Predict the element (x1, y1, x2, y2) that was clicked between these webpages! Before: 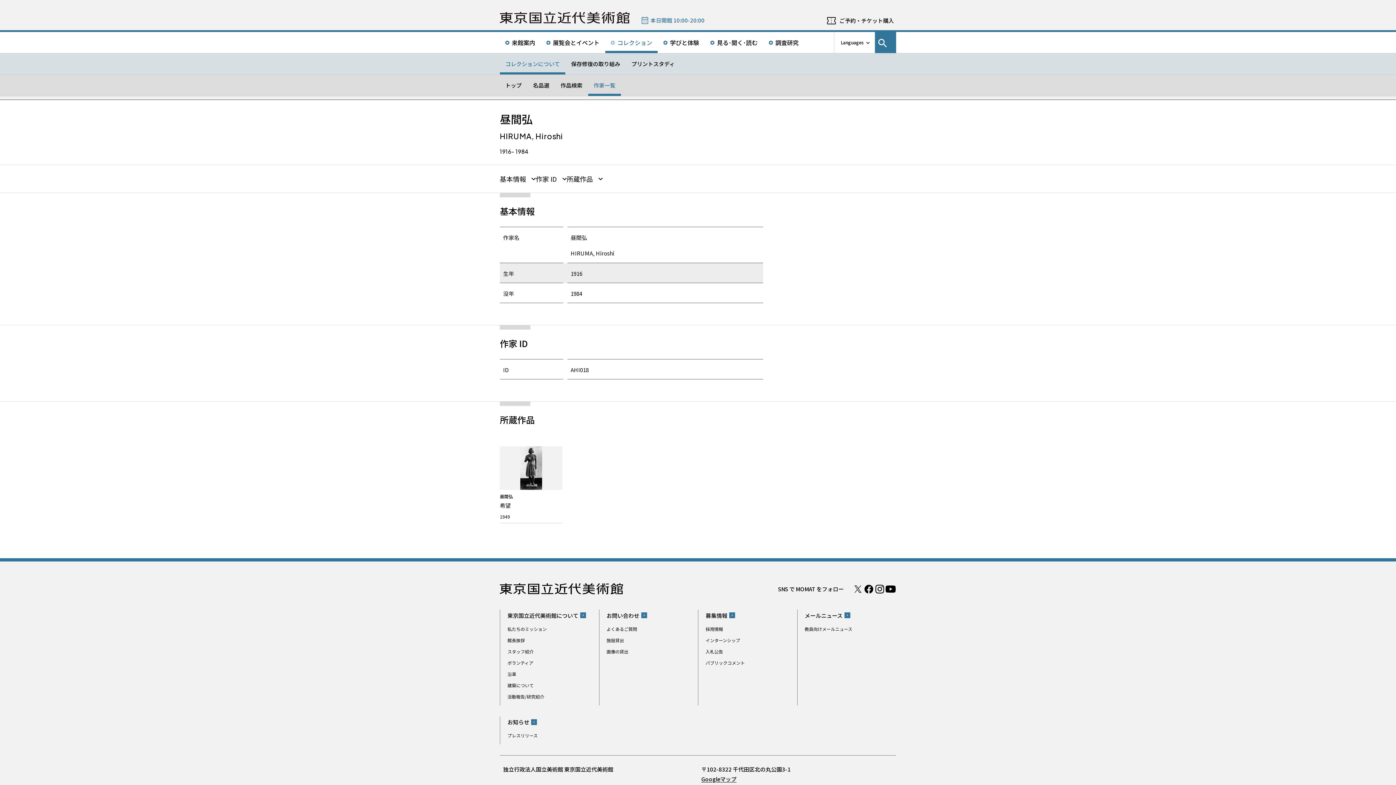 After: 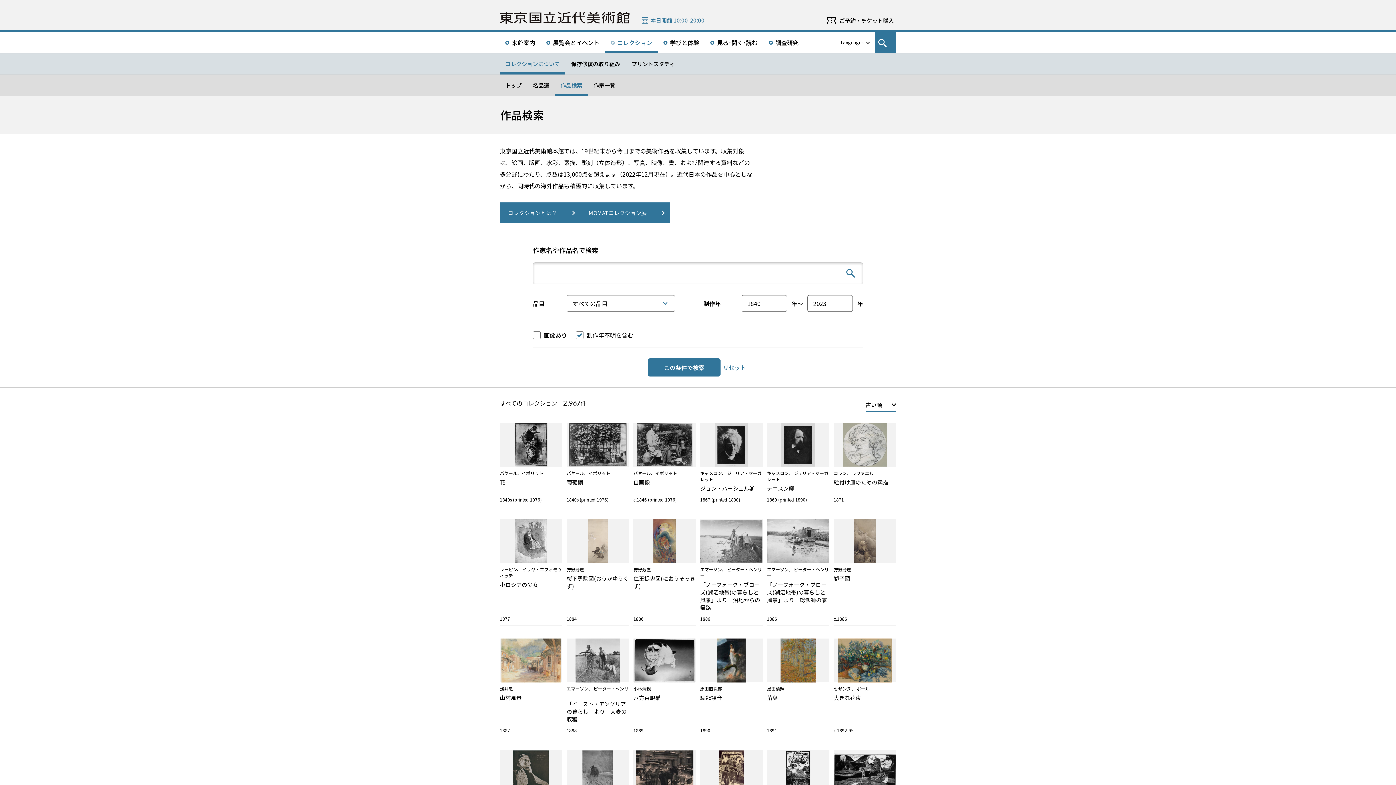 Action: label: 作品検索 bbox: (555, 74, 588, 96)